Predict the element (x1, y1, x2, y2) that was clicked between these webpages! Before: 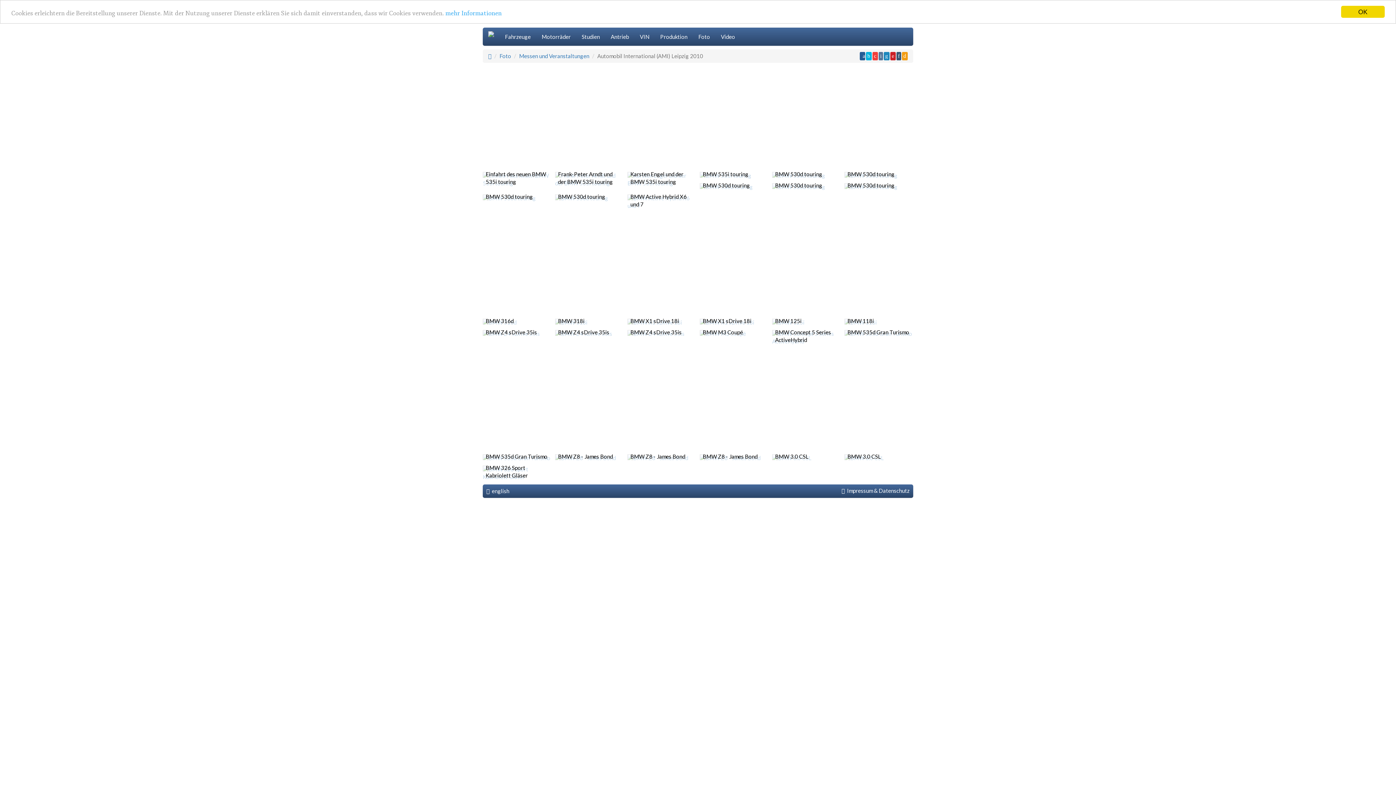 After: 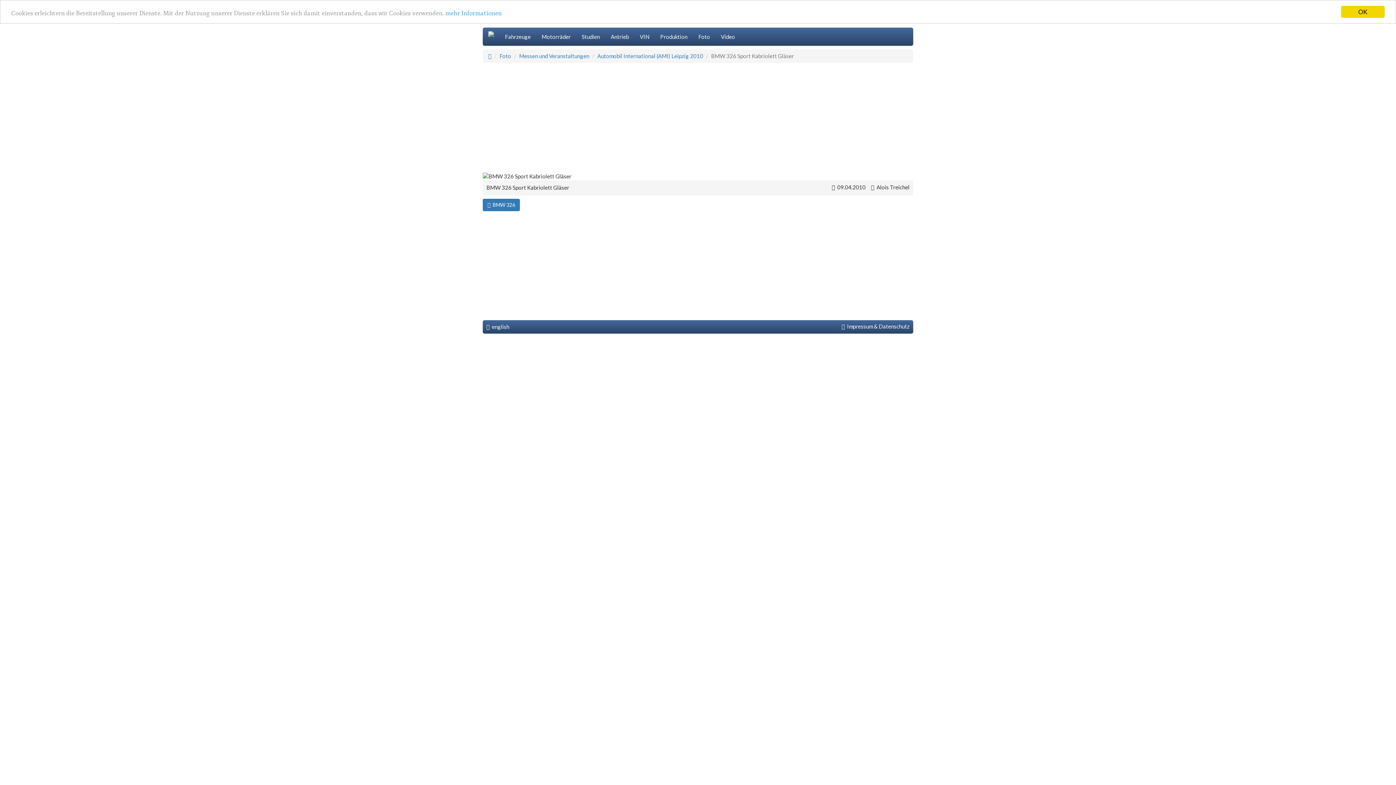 Action: label: BMW 326 Sport Kabriolett Gläser bbox: (482, 465, 551, 481)